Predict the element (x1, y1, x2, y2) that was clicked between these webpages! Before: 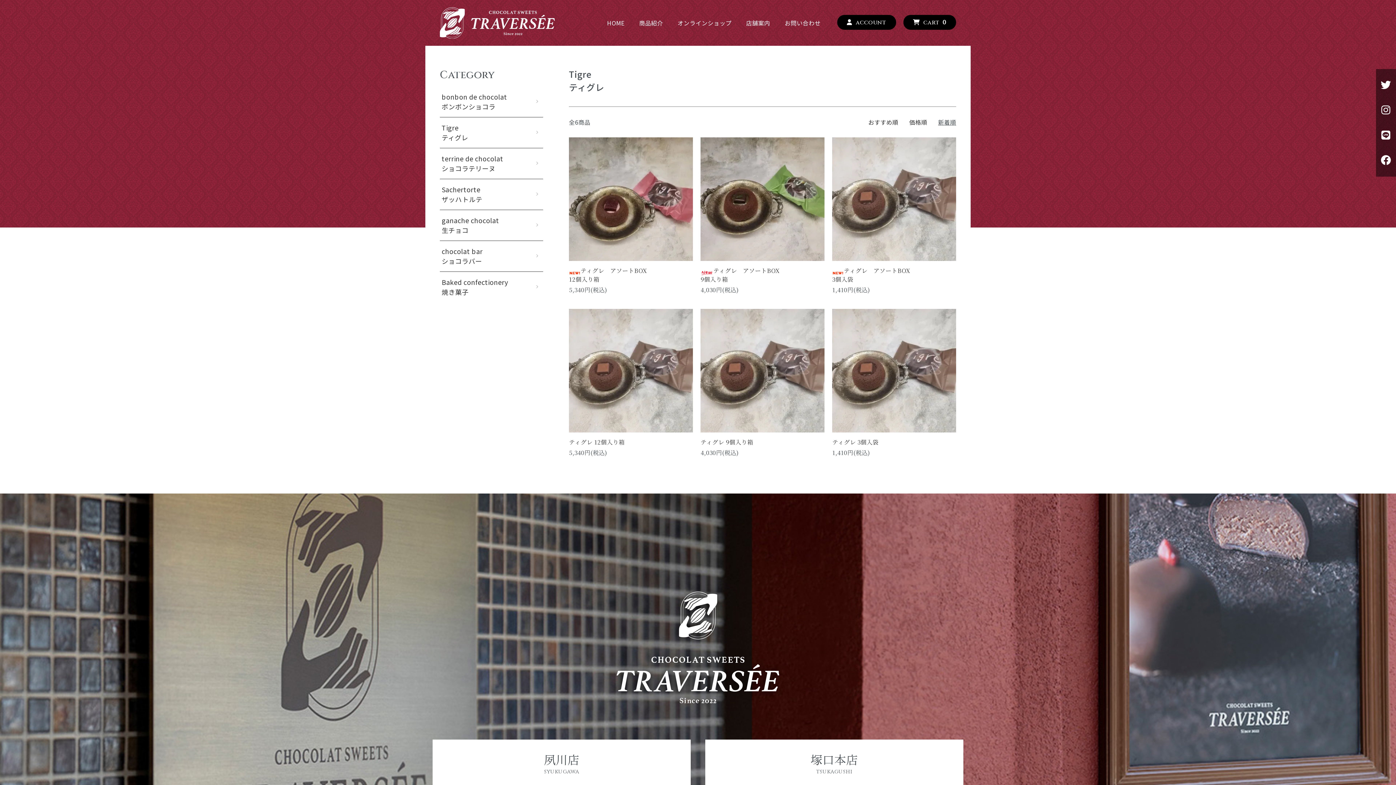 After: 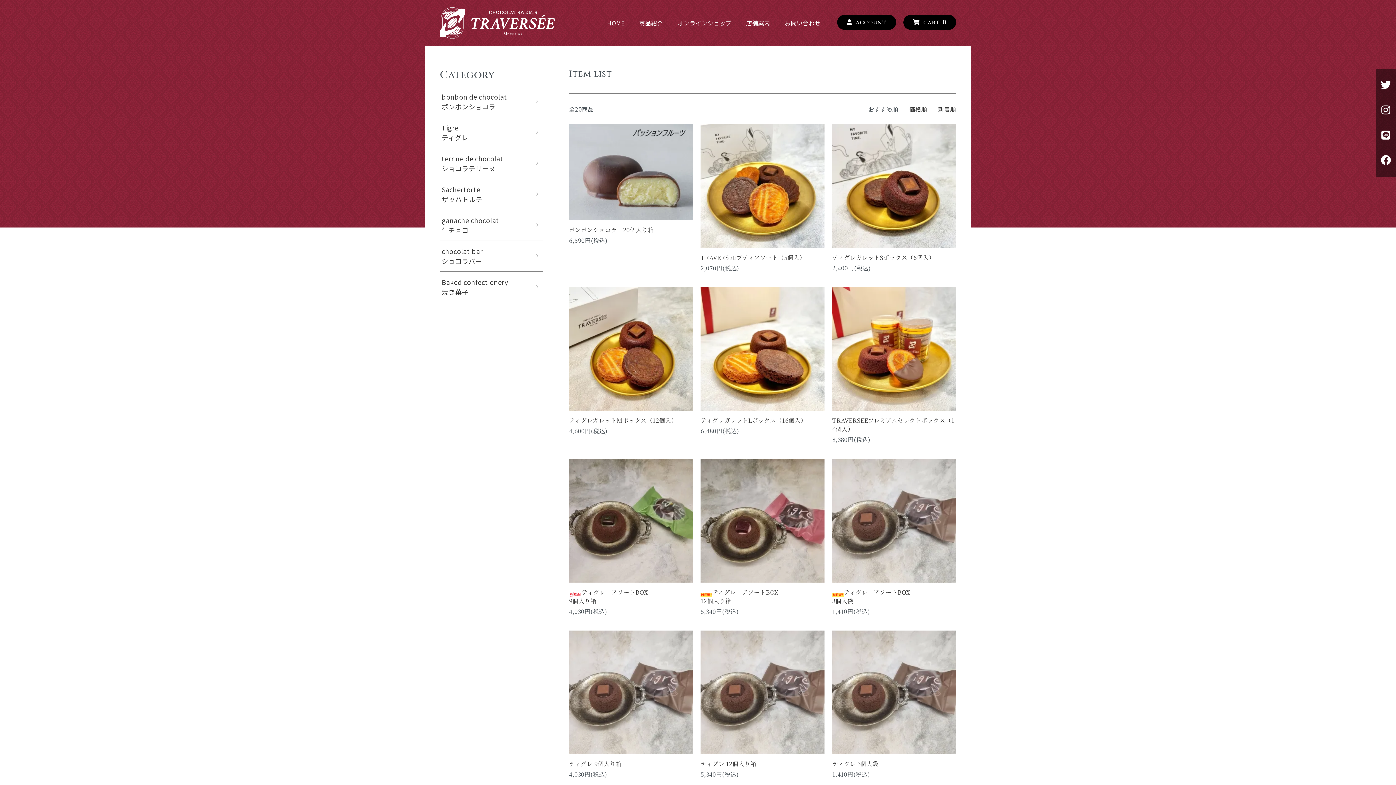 Action: label: 商品紹介 bbox: (632, 14, 670, 30)